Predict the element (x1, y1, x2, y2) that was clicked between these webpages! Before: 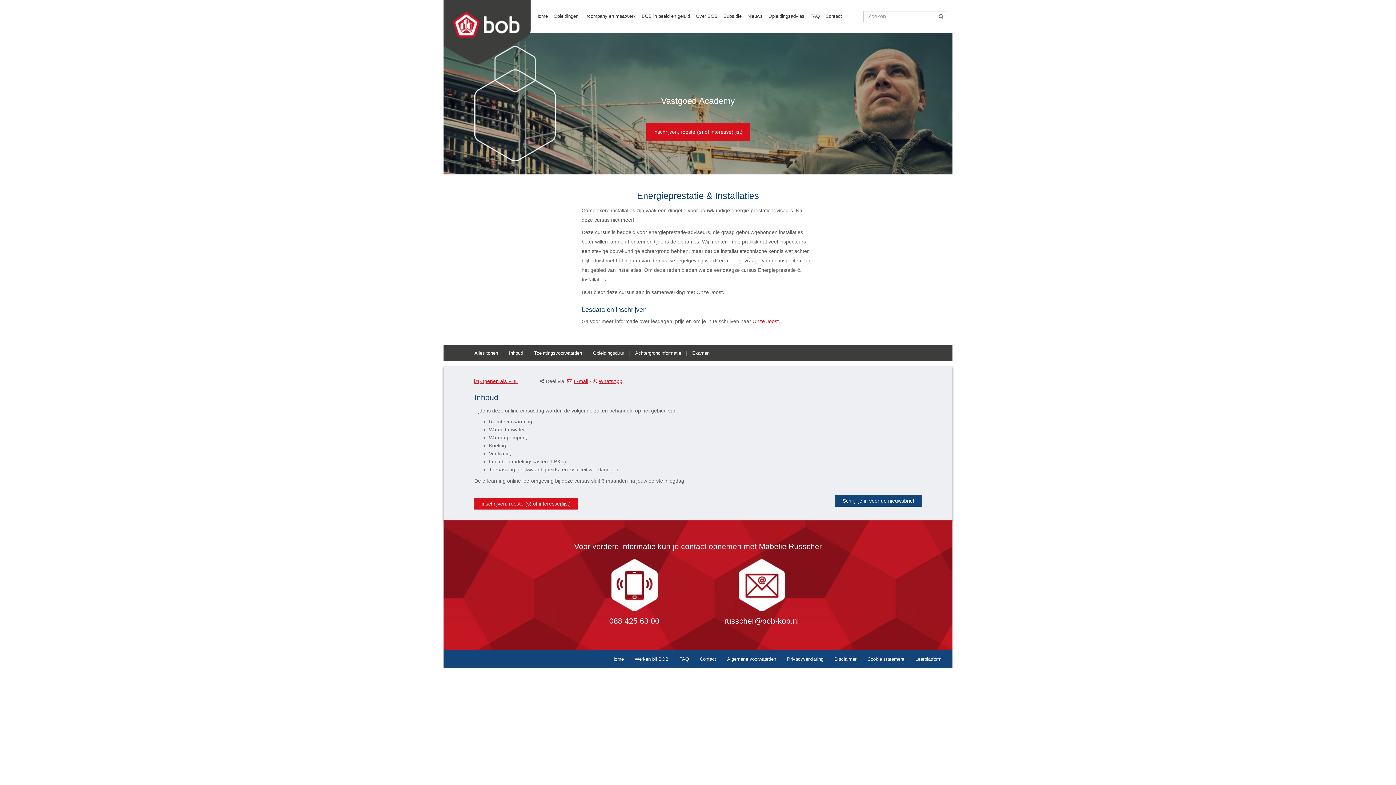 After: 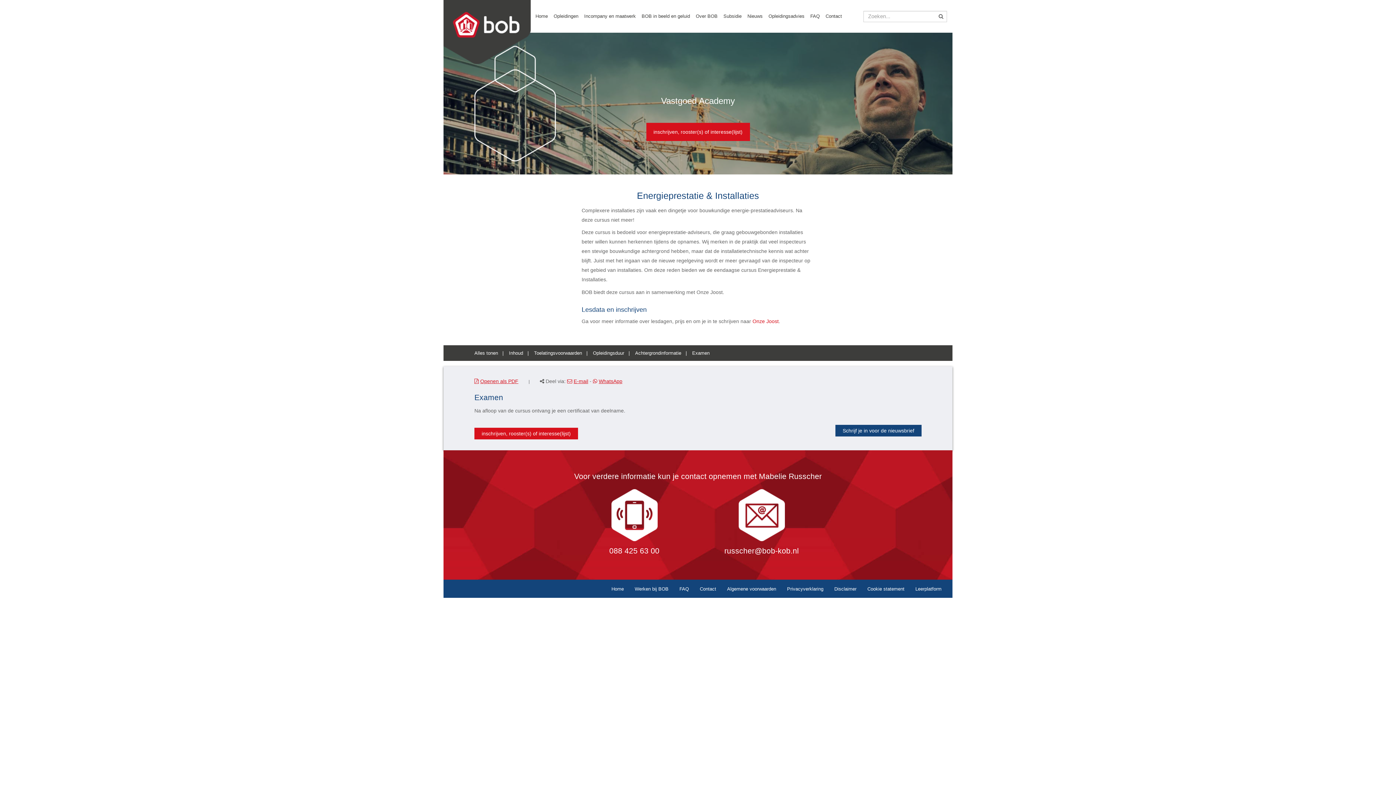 Action: bbox: (682, 345, 712, 360) label: Examen